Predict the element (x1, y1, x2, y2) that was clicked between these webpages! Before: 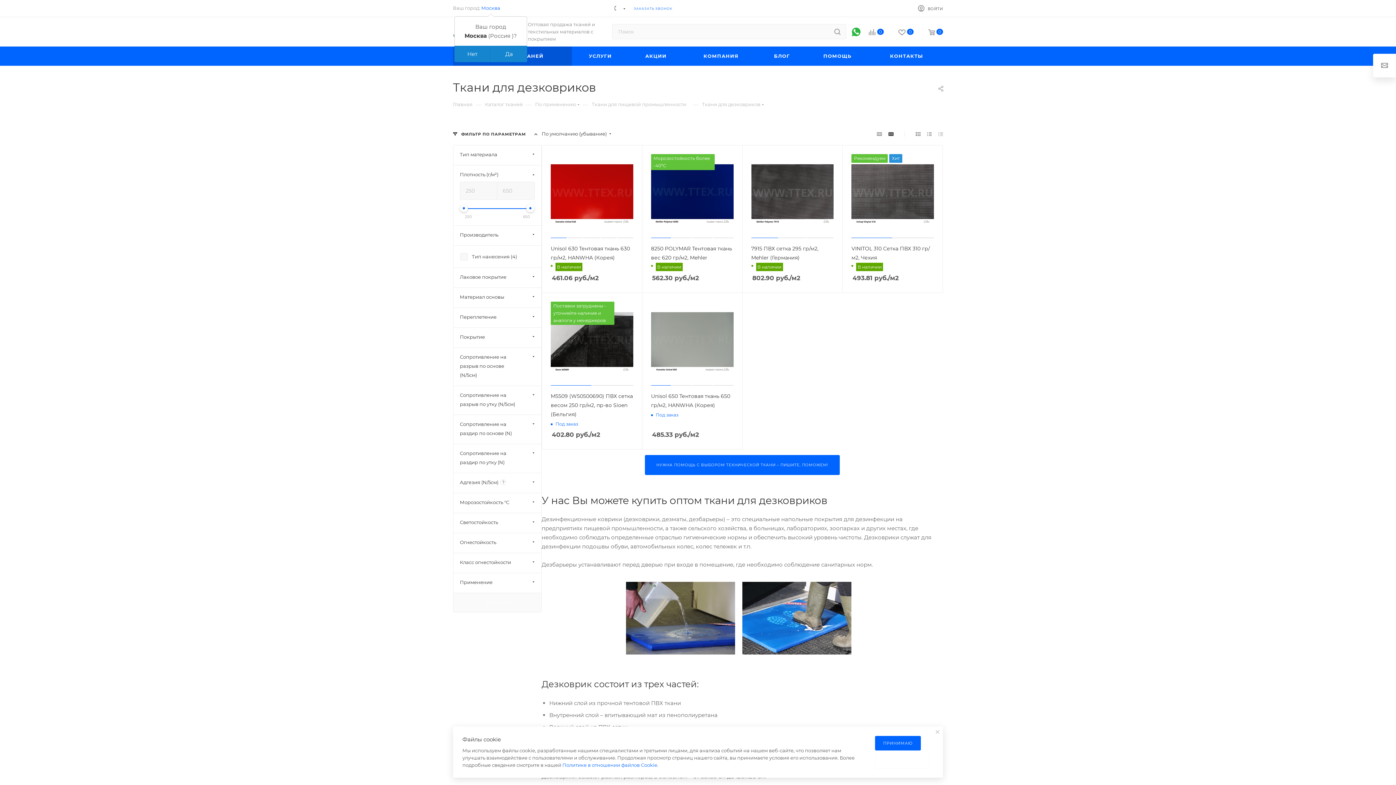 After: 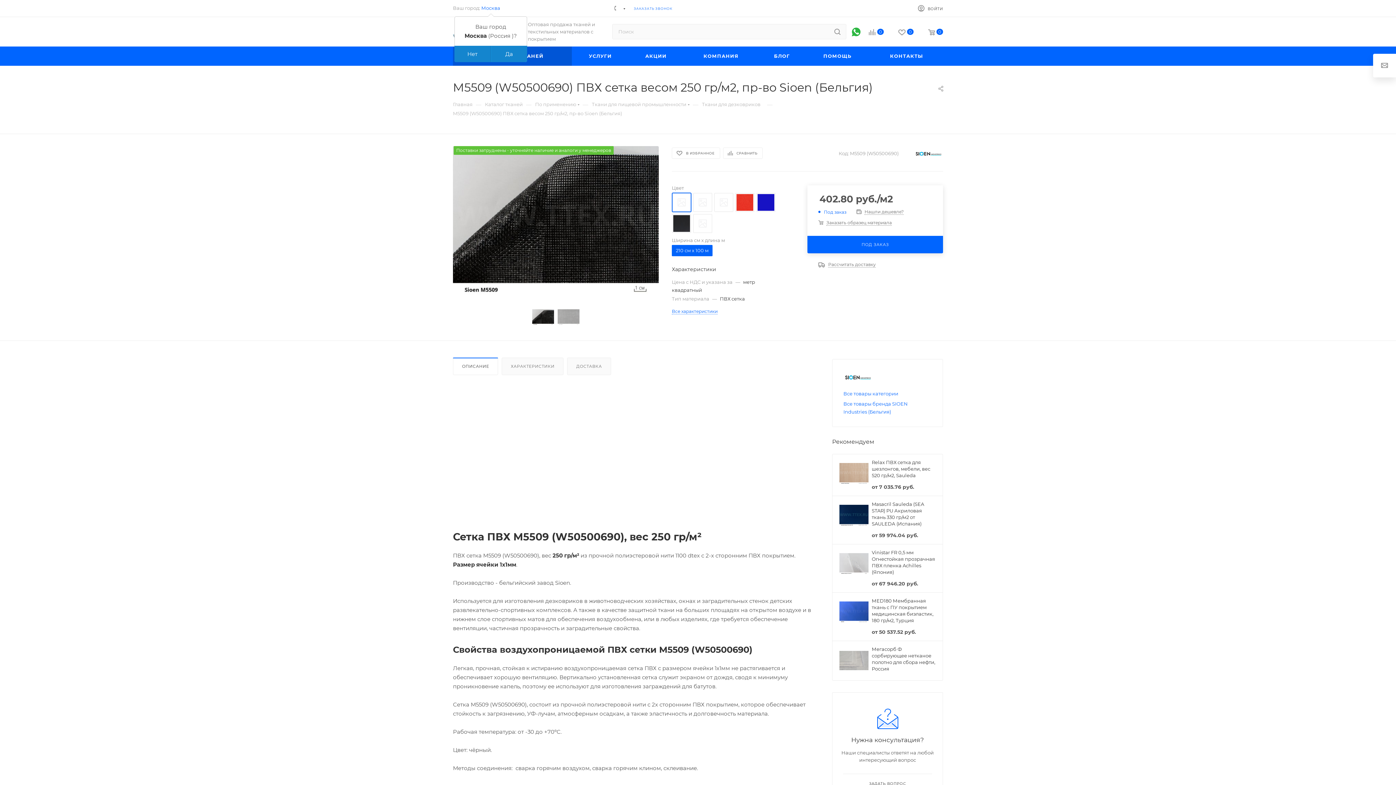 Action: label: M5509 (W50500690) ПВХ сетка весом 250 гр/м2, пр-во Sioen (Бельгия) bbox: (550, 393, 633, 417)